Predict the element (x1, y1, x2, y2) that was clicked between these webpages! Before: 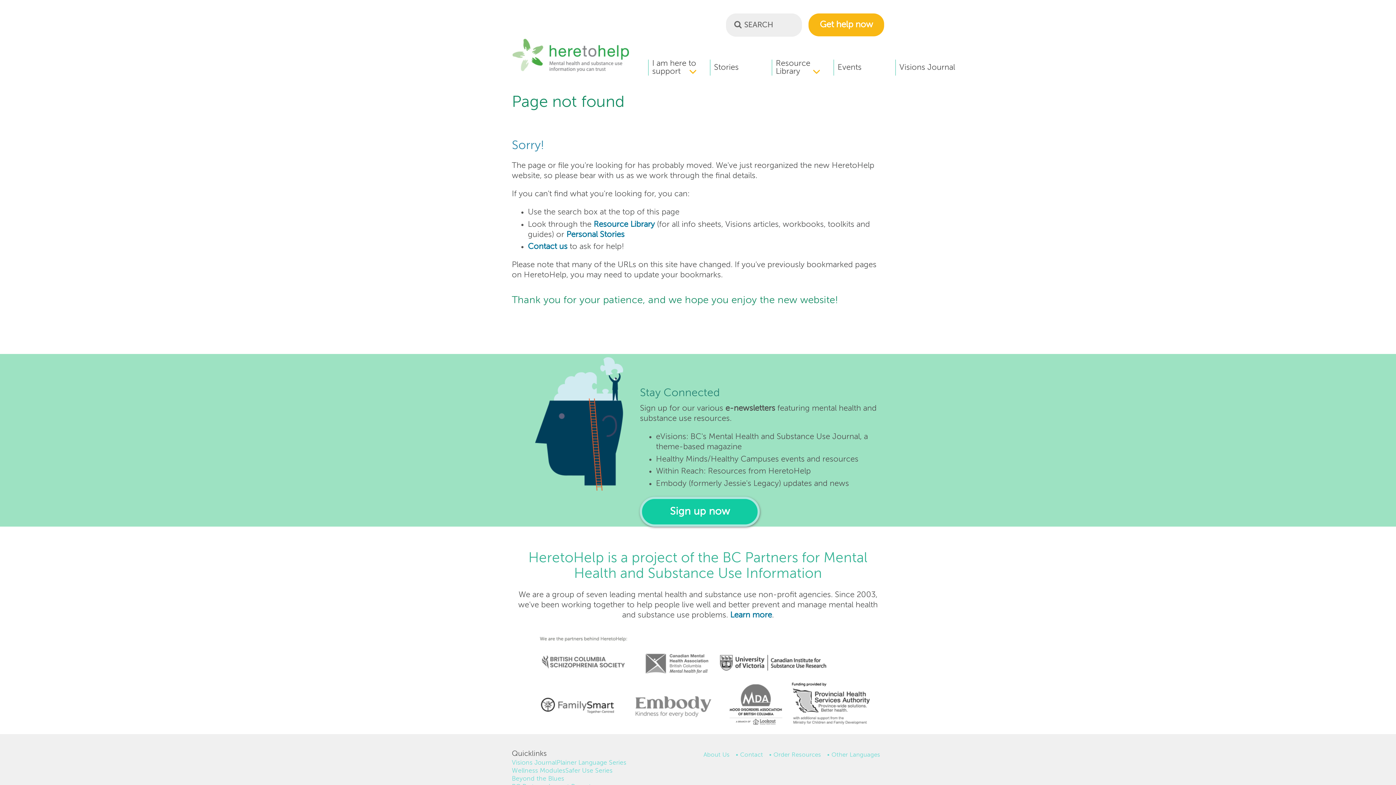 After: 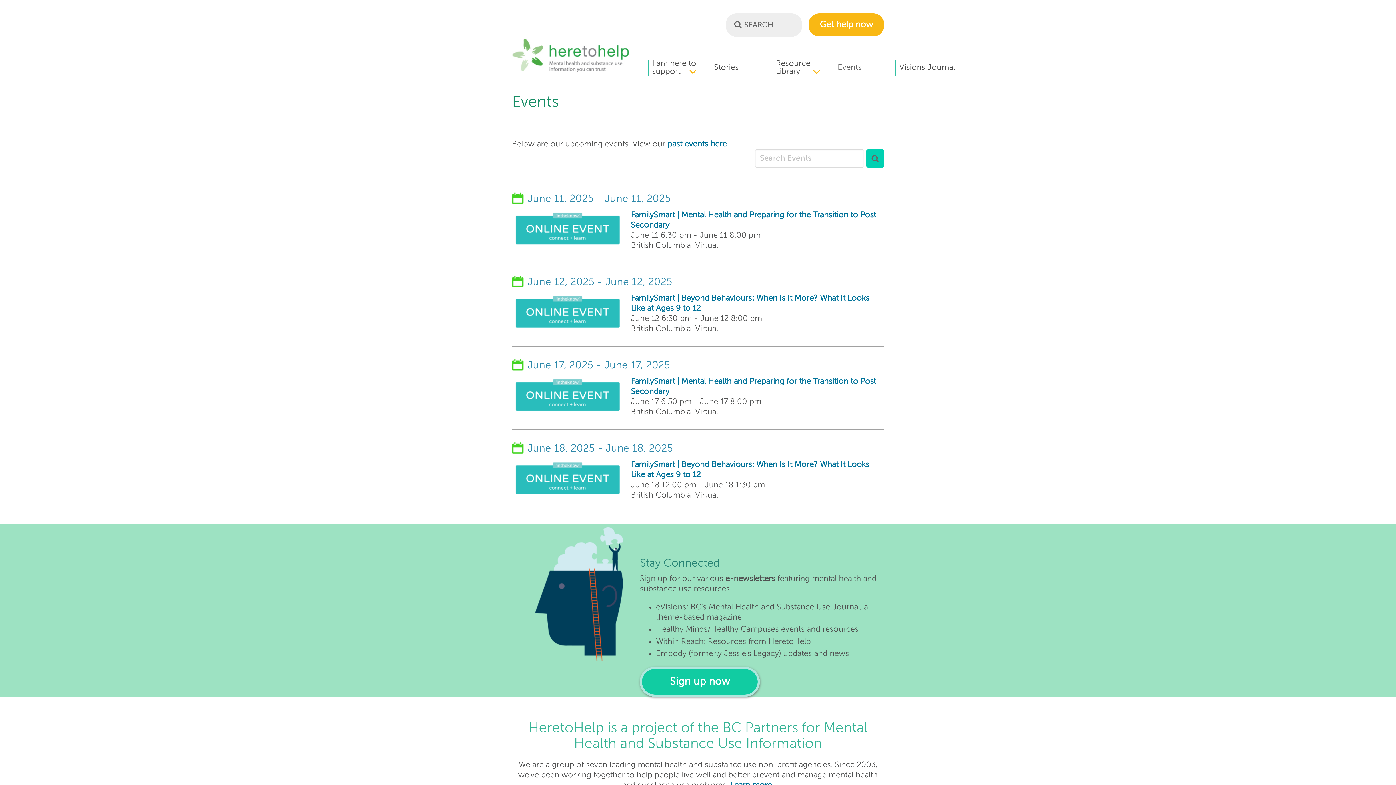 Action: bbox: (833, 59, 895, 75) label: Events